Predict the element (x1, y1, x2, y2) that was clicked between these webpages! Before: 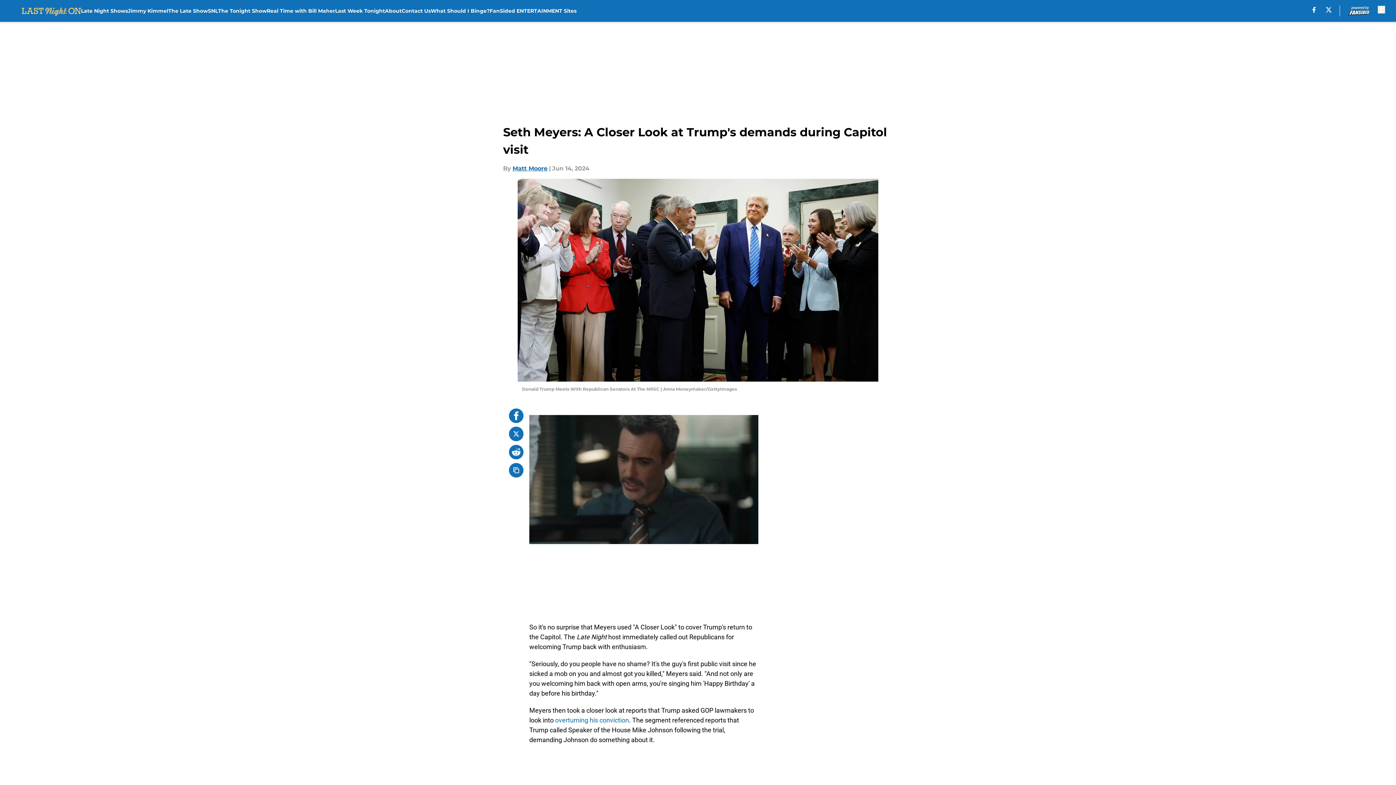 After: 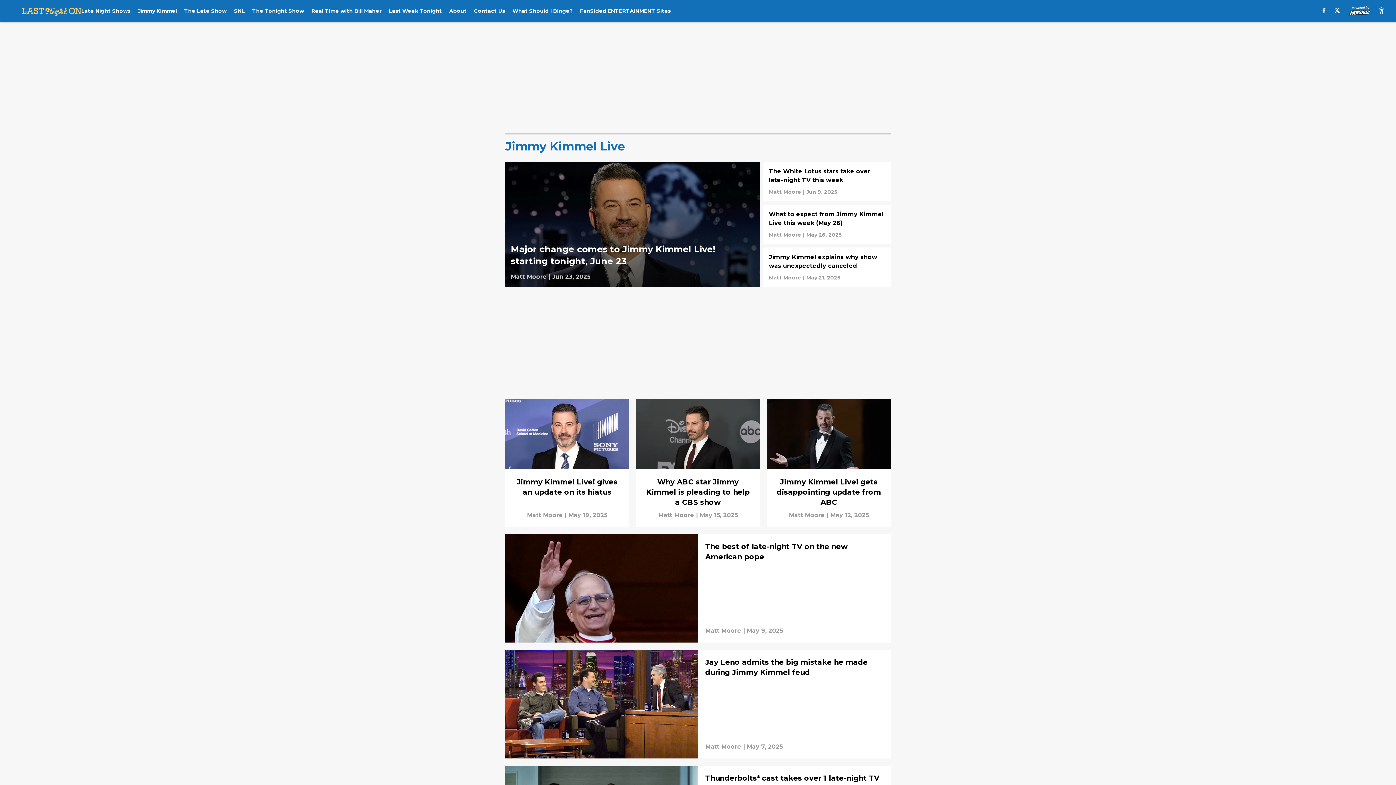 Action: label: Jimmy Kimmel bbox: (127, 0, 168, 21)